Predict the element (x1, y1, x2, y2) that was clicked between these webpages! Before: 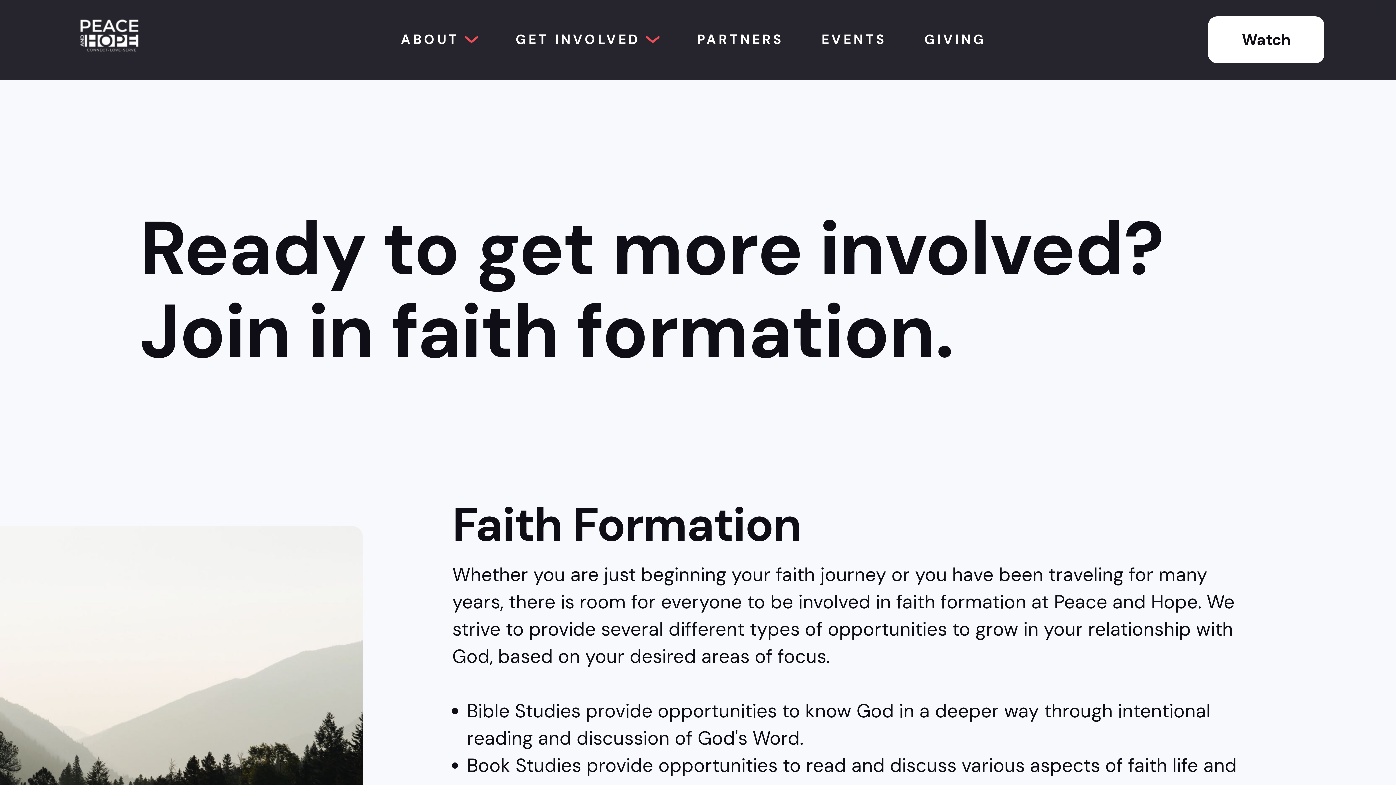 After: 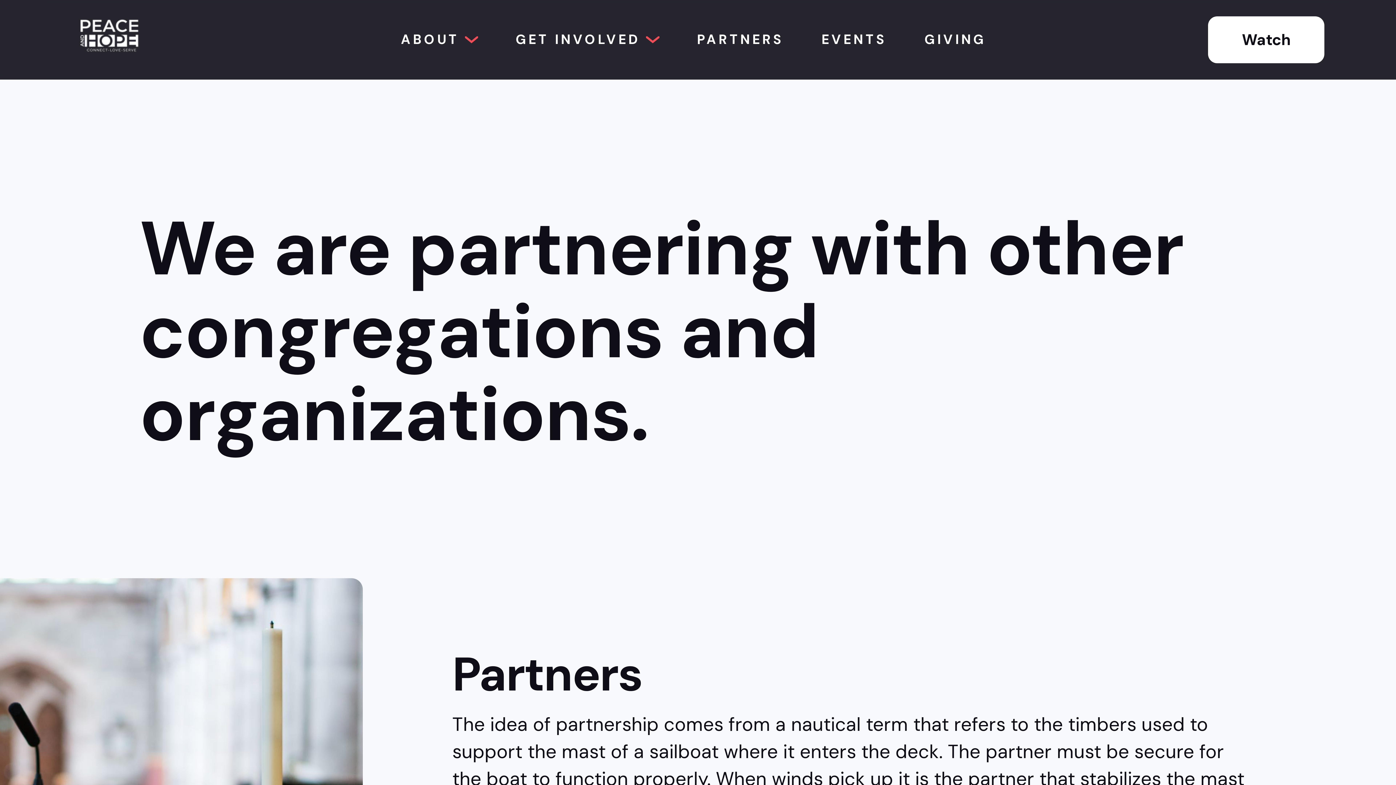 Action: bbox: (678, 0, 802, 79) label: PARTNERS